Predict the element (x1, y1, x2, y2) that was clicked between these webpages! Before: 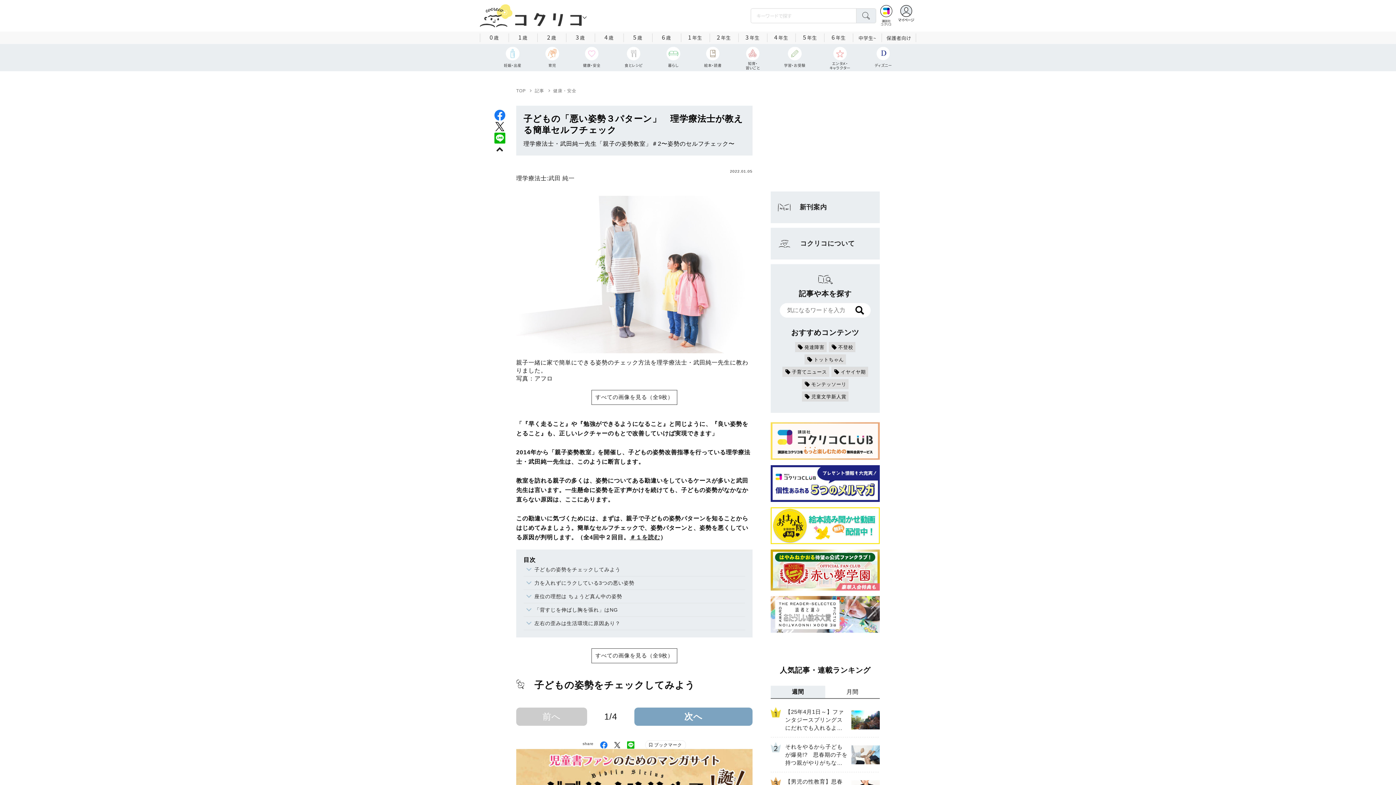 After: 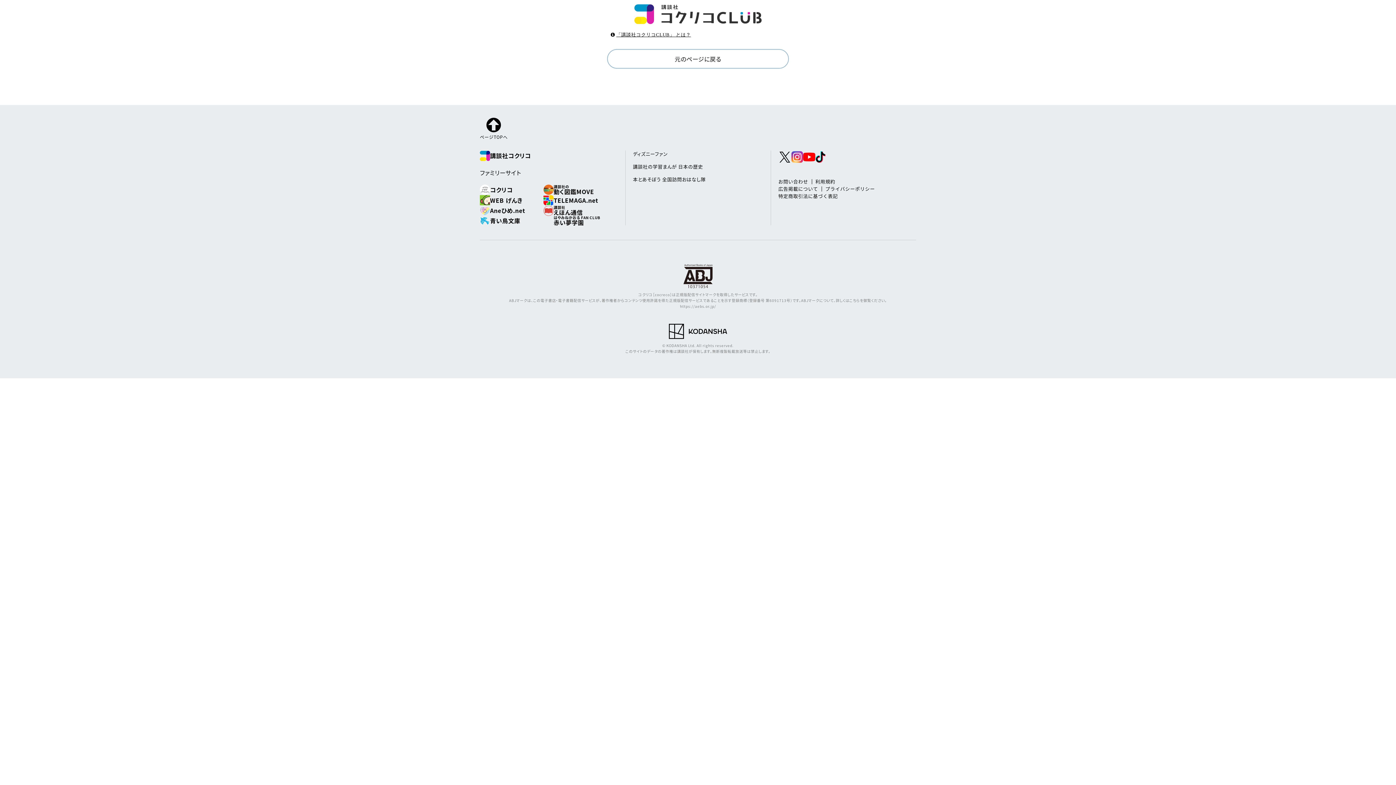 Action: bbox: (900, 5, 912, 17)